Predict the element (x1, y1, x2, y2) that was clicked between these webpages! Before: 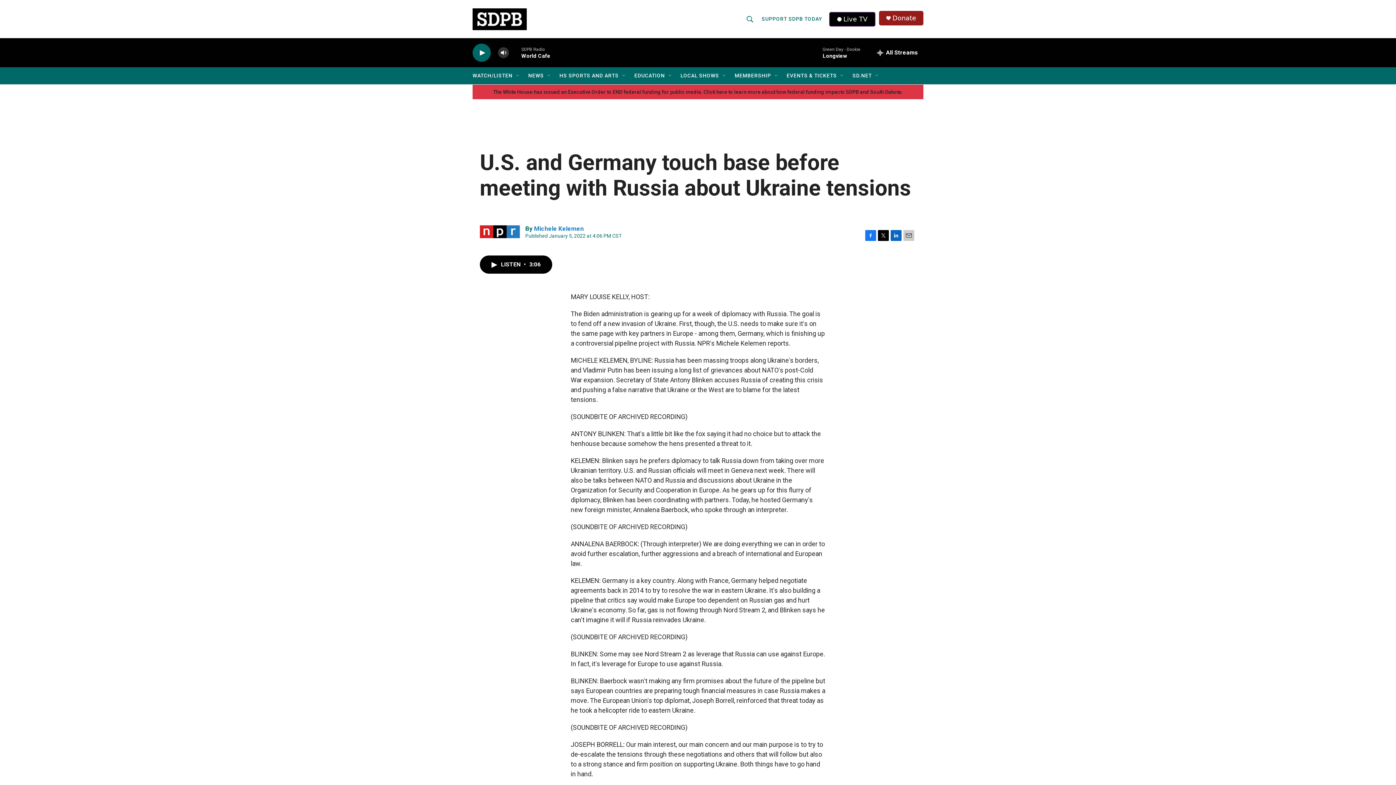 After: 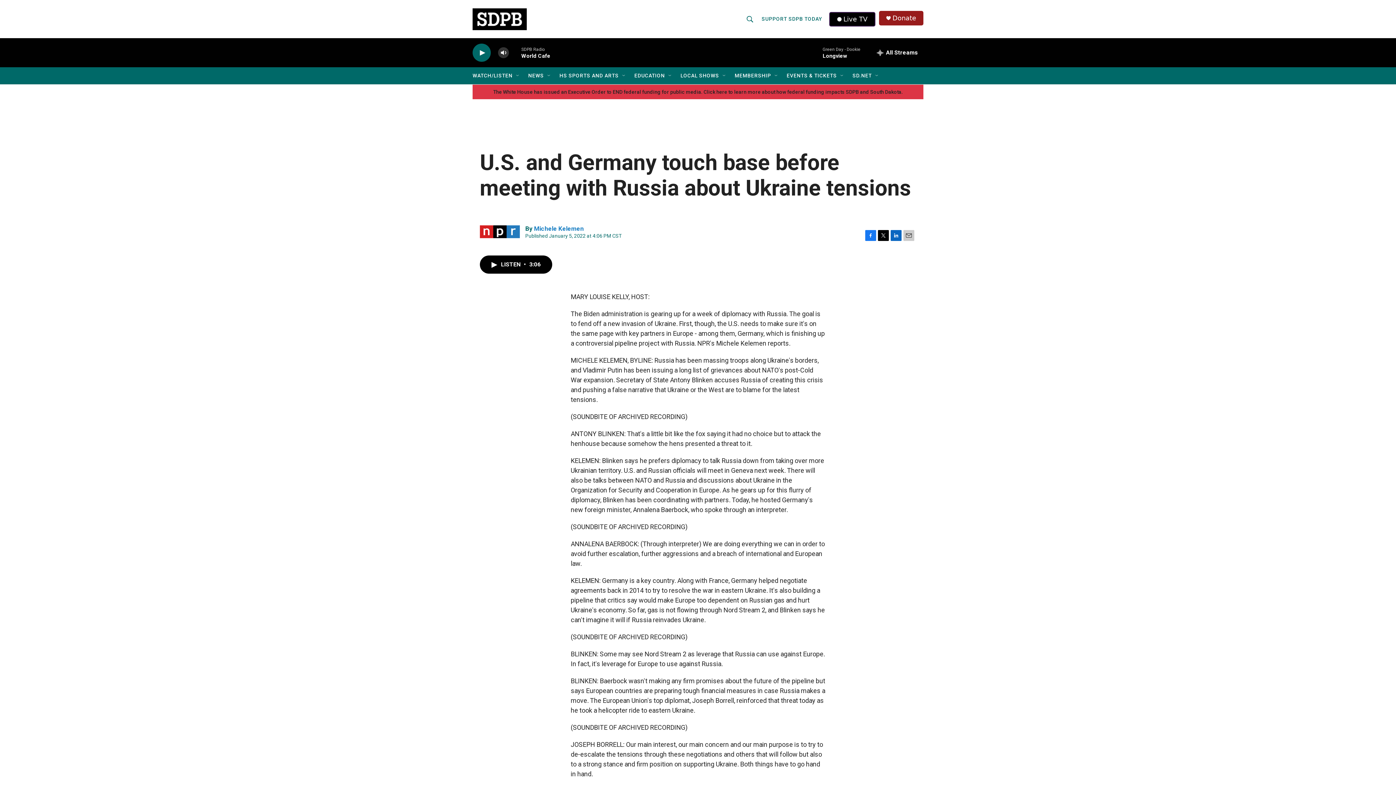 Action: bbox: (878, 230, 889, 241) label: Twitter